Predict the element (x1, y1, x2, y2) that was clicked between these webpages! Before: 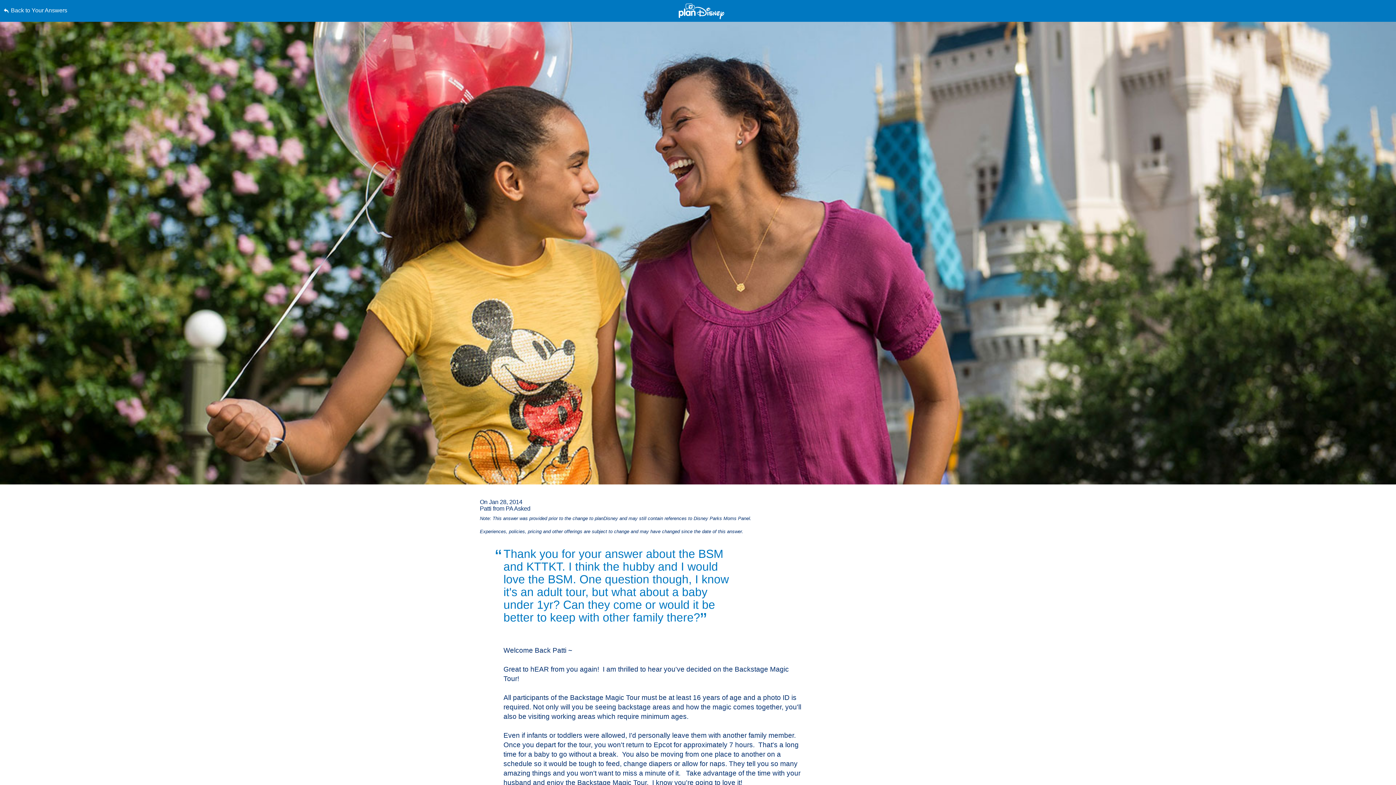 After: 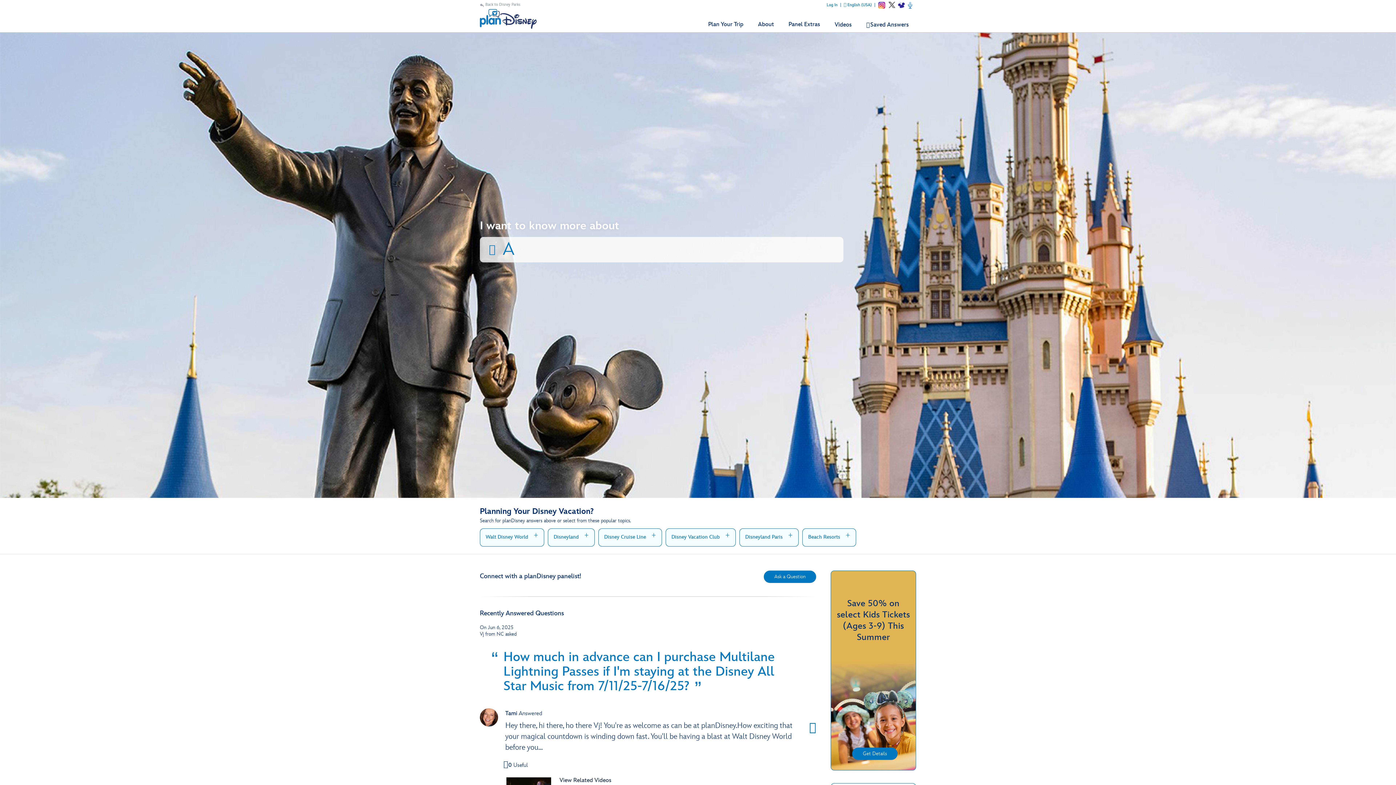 Action: bbox: (3, 0, 352, 21) label: Back to Your Answers